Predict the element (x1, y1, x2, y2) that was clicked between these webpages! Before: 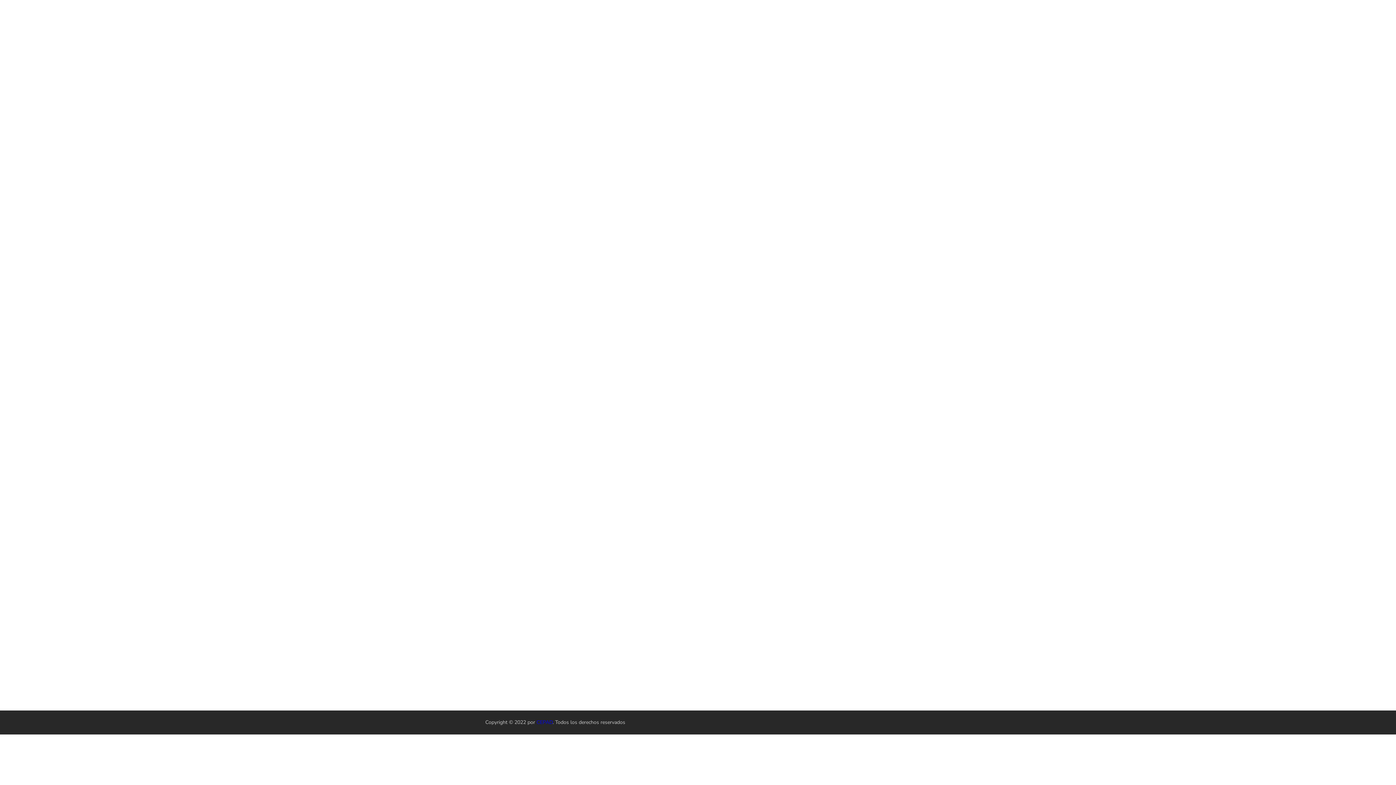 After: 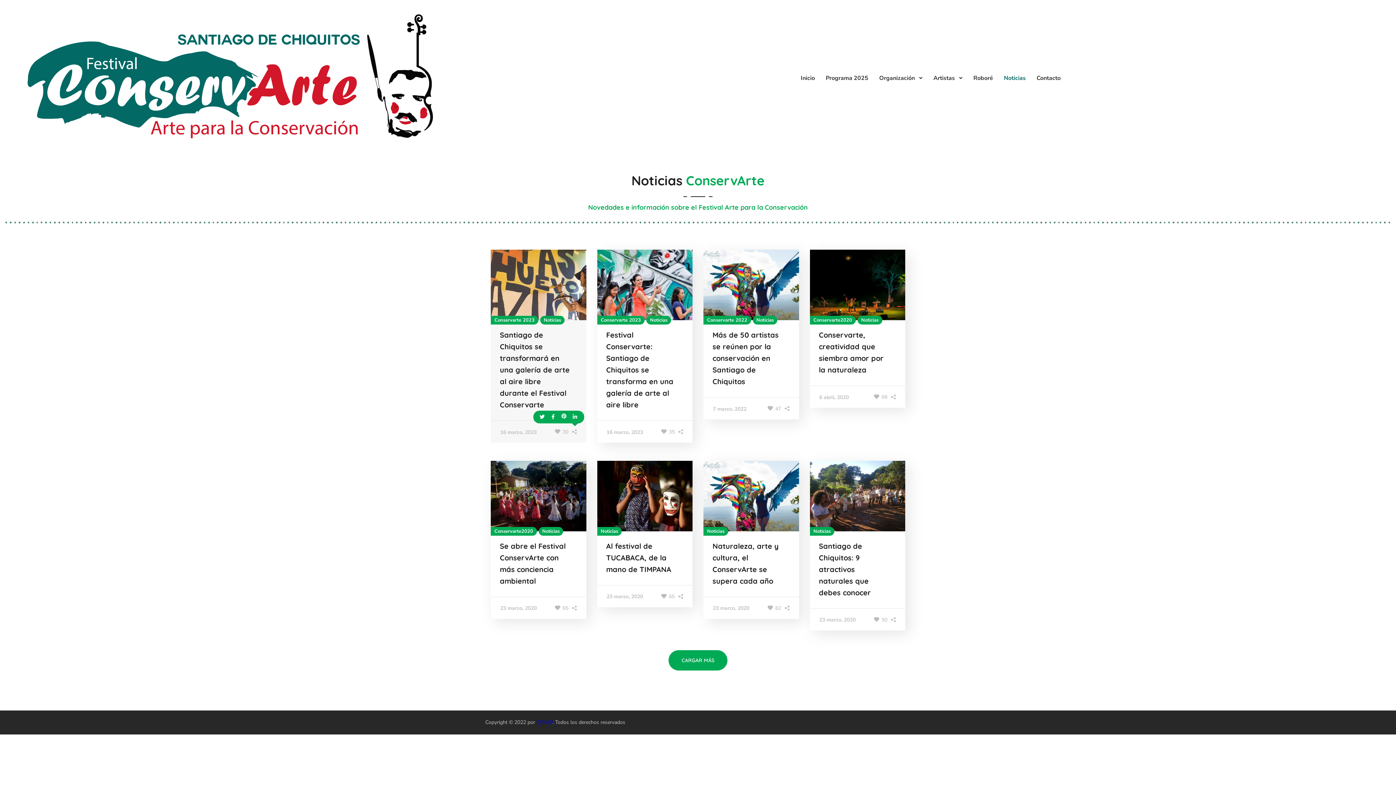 Action: bbox: (558, 413, 569, 426)